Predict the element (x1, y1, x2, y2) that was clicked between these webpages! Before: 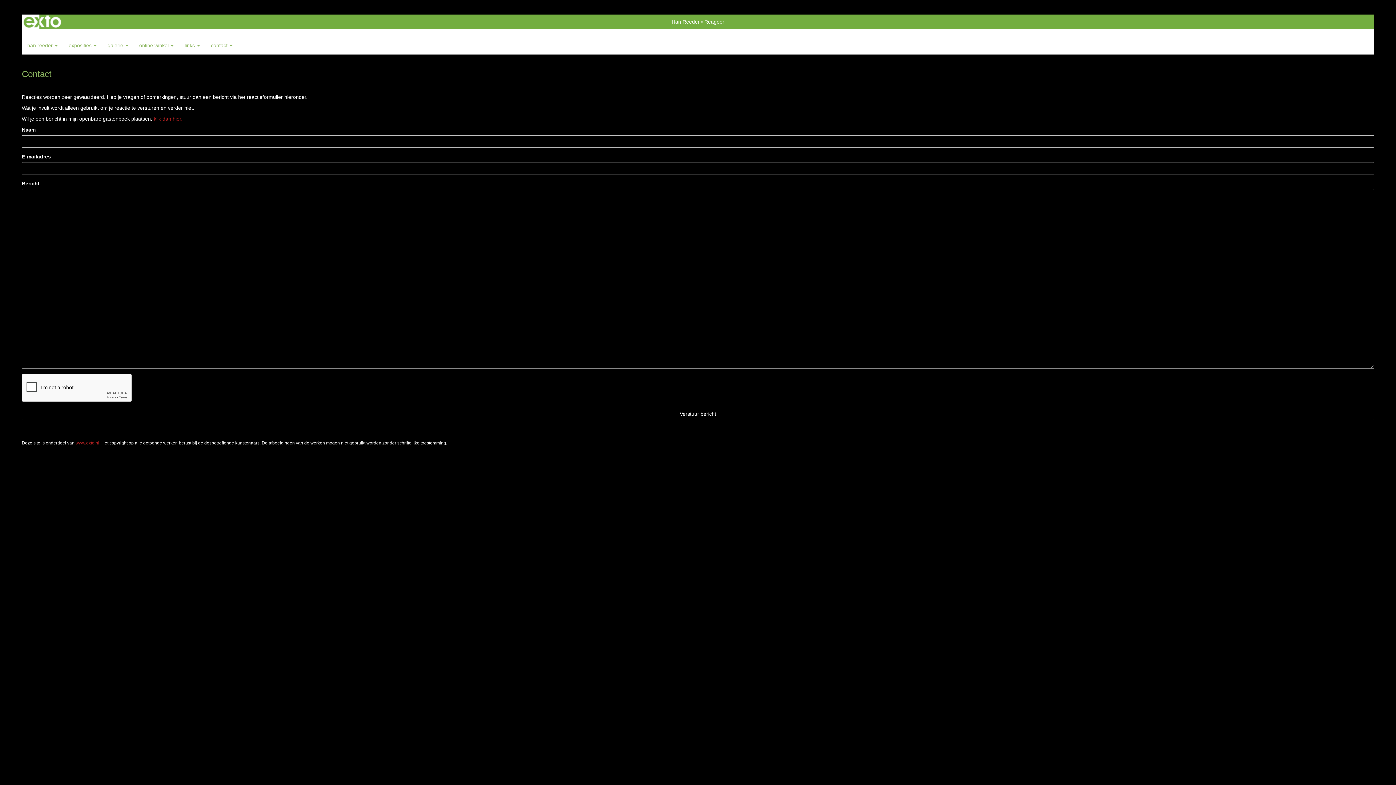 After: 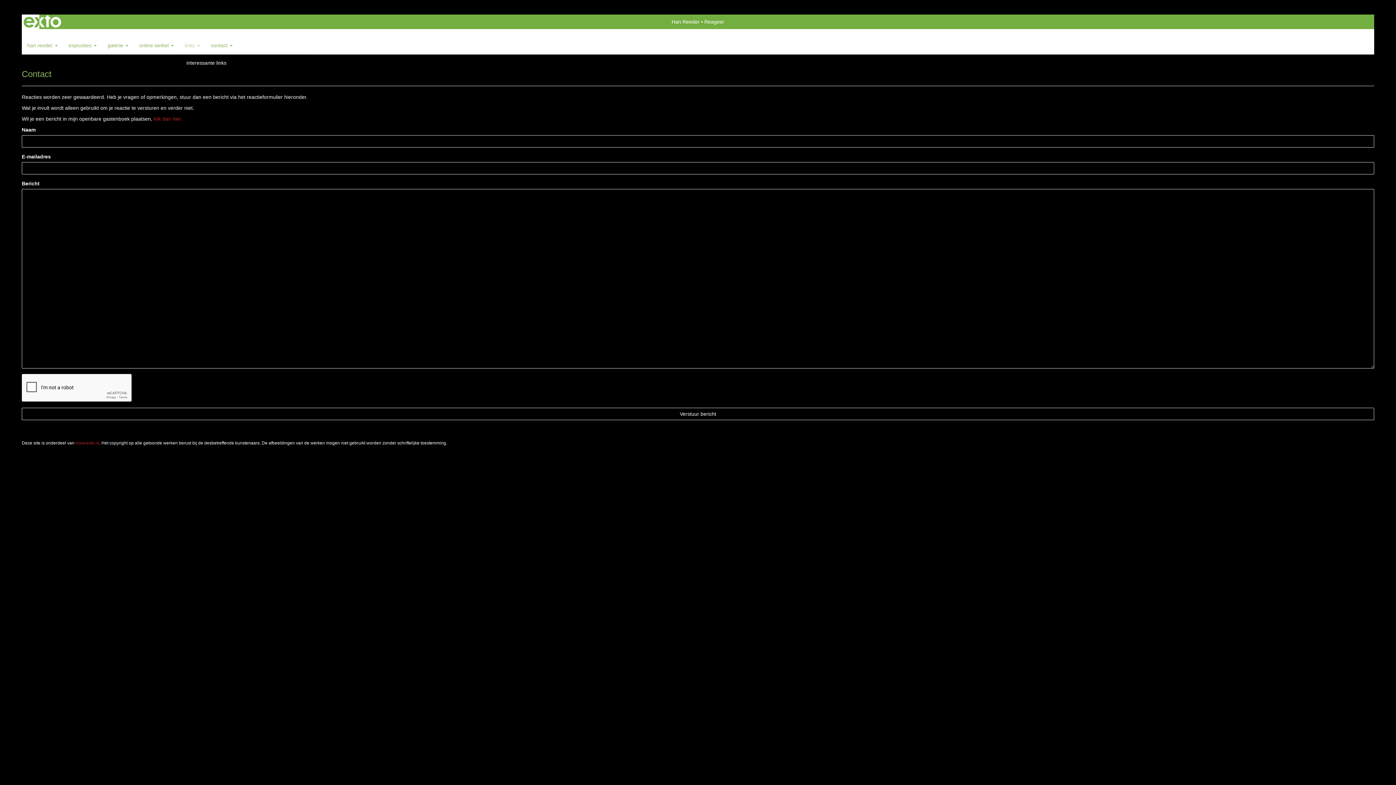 Action: label: links  bbox: (179, 36, 205, 54)